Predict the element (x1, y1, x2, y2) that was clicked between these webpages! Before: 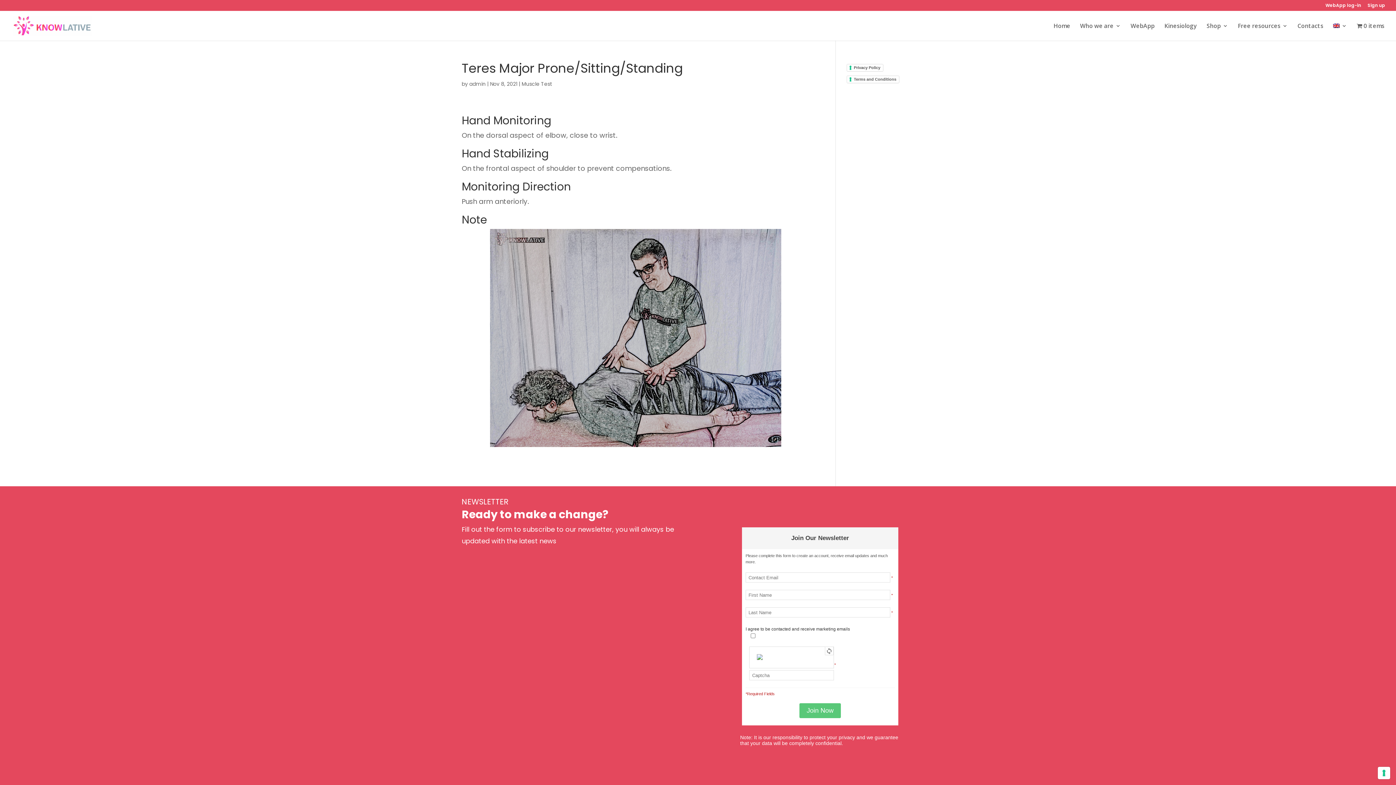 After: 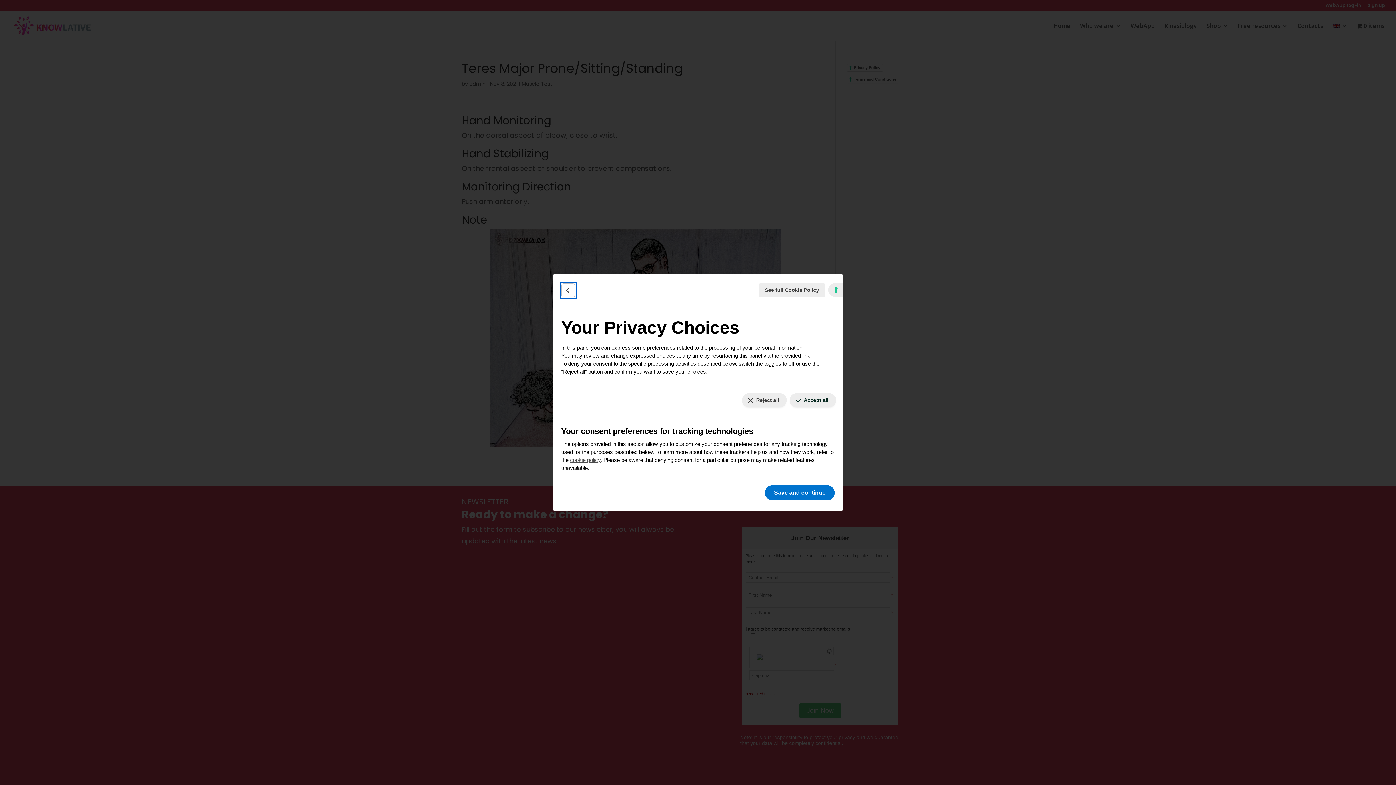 Action: label: Your consent preferences for tracking technologies bbox: (1378, 767, 1390, 779)